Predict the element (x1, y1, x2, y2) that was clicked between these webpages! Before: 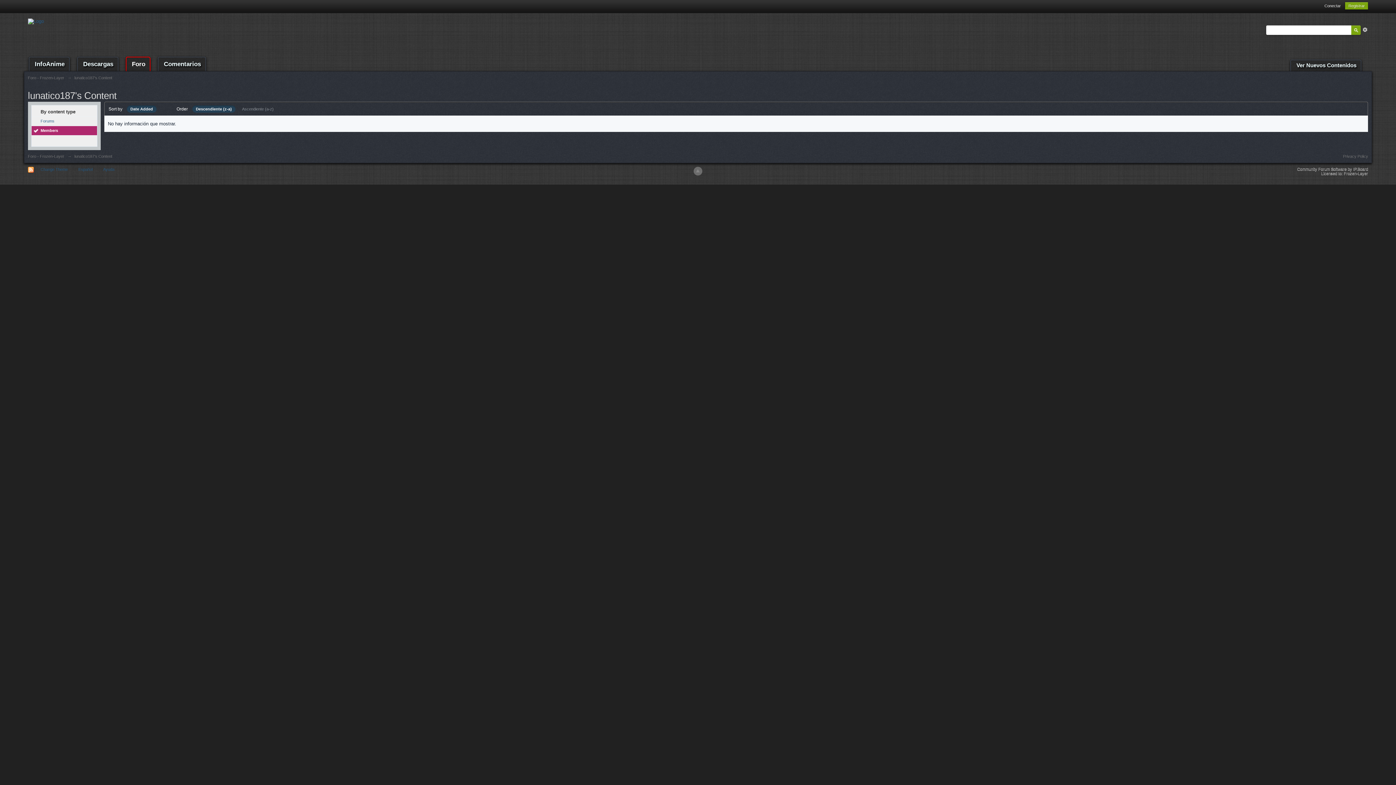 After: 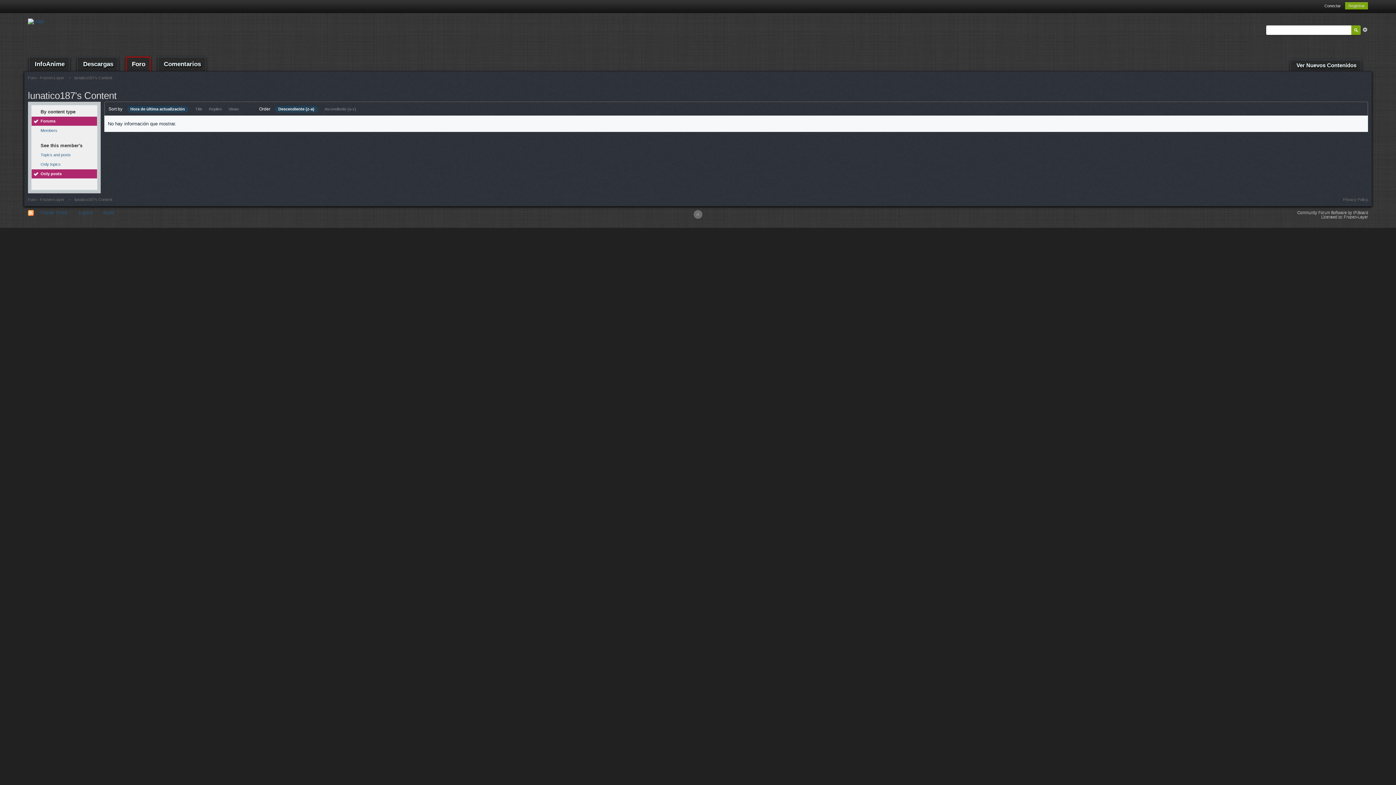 Action: label: Forums bbox: (31, 116, 97, 125)